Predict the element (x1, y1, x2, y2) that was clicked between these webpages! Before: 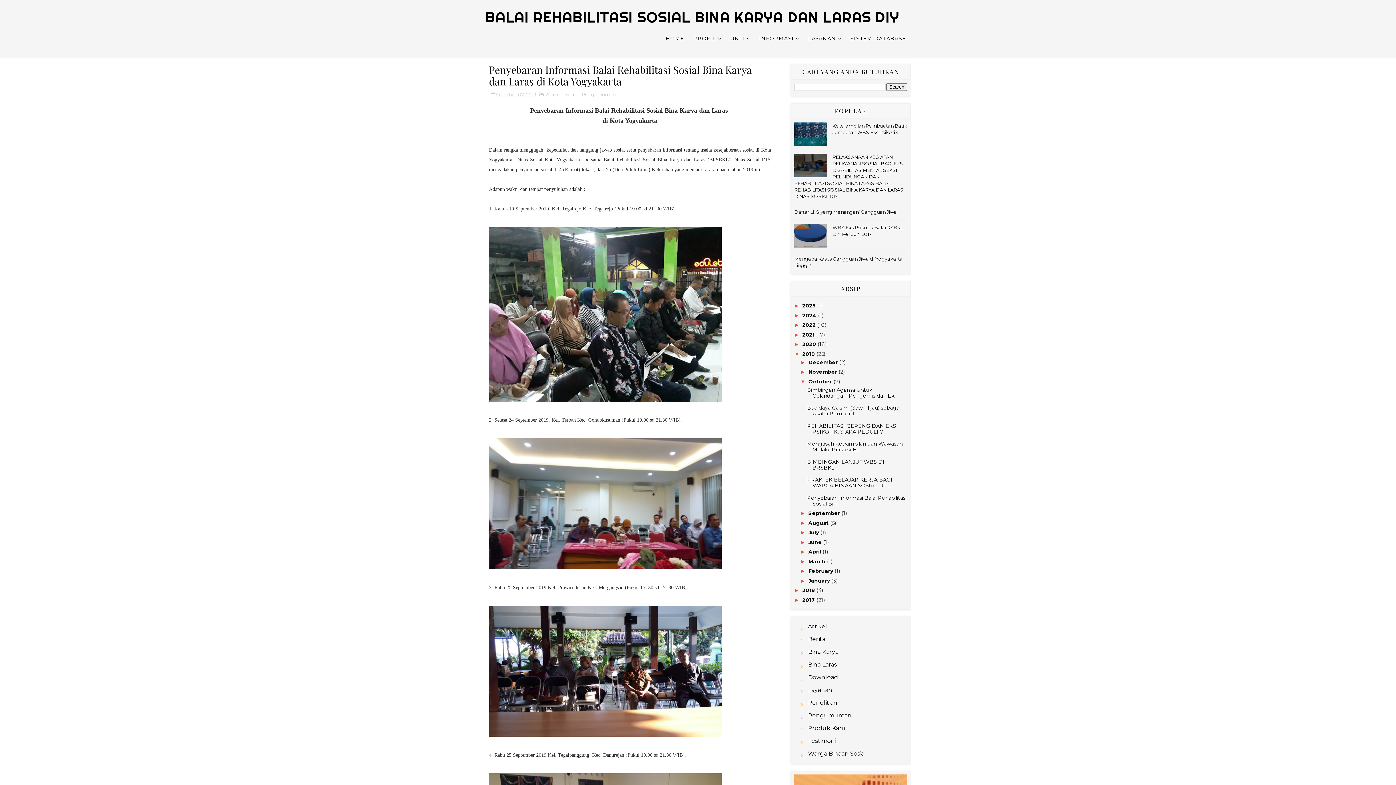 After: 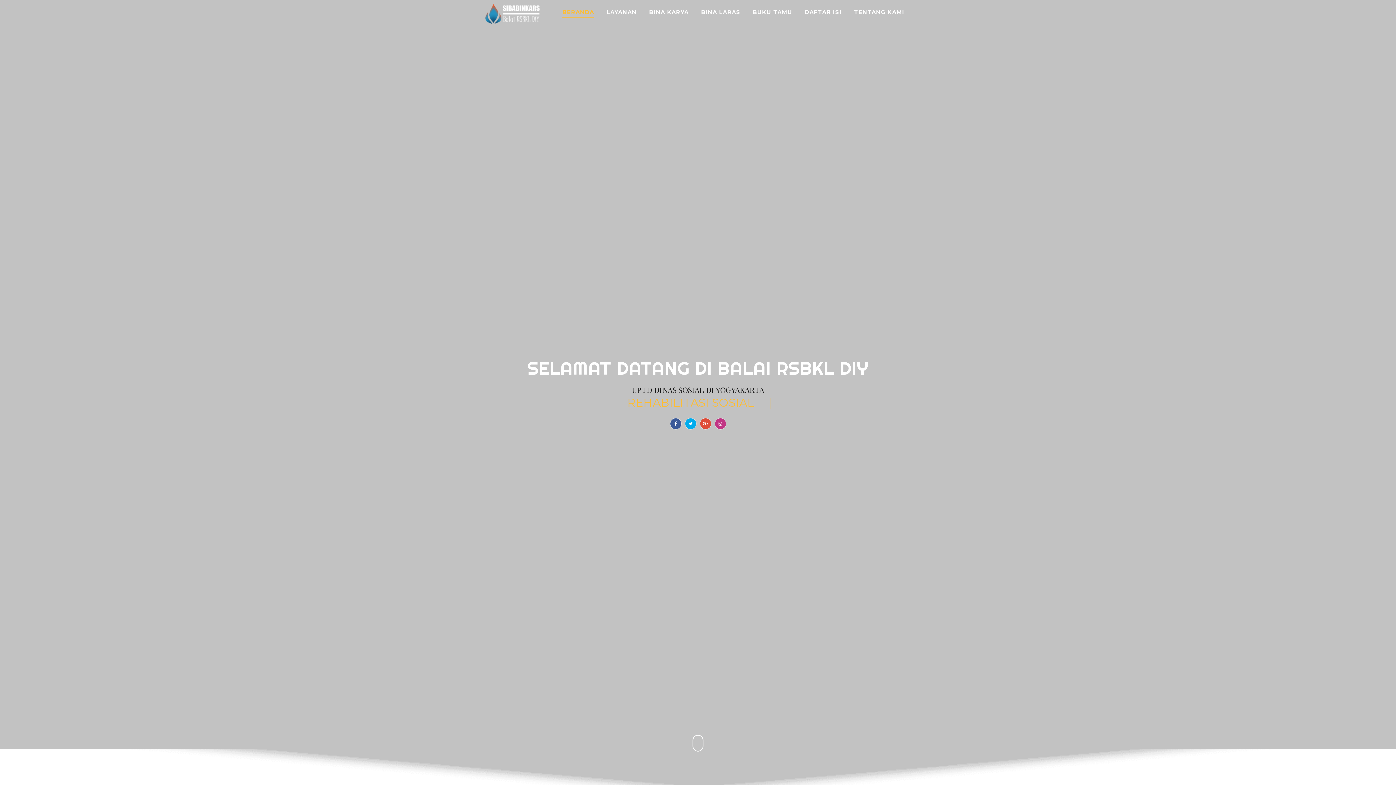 Action: bbox: (665, 27, 689, 49) label: HOME